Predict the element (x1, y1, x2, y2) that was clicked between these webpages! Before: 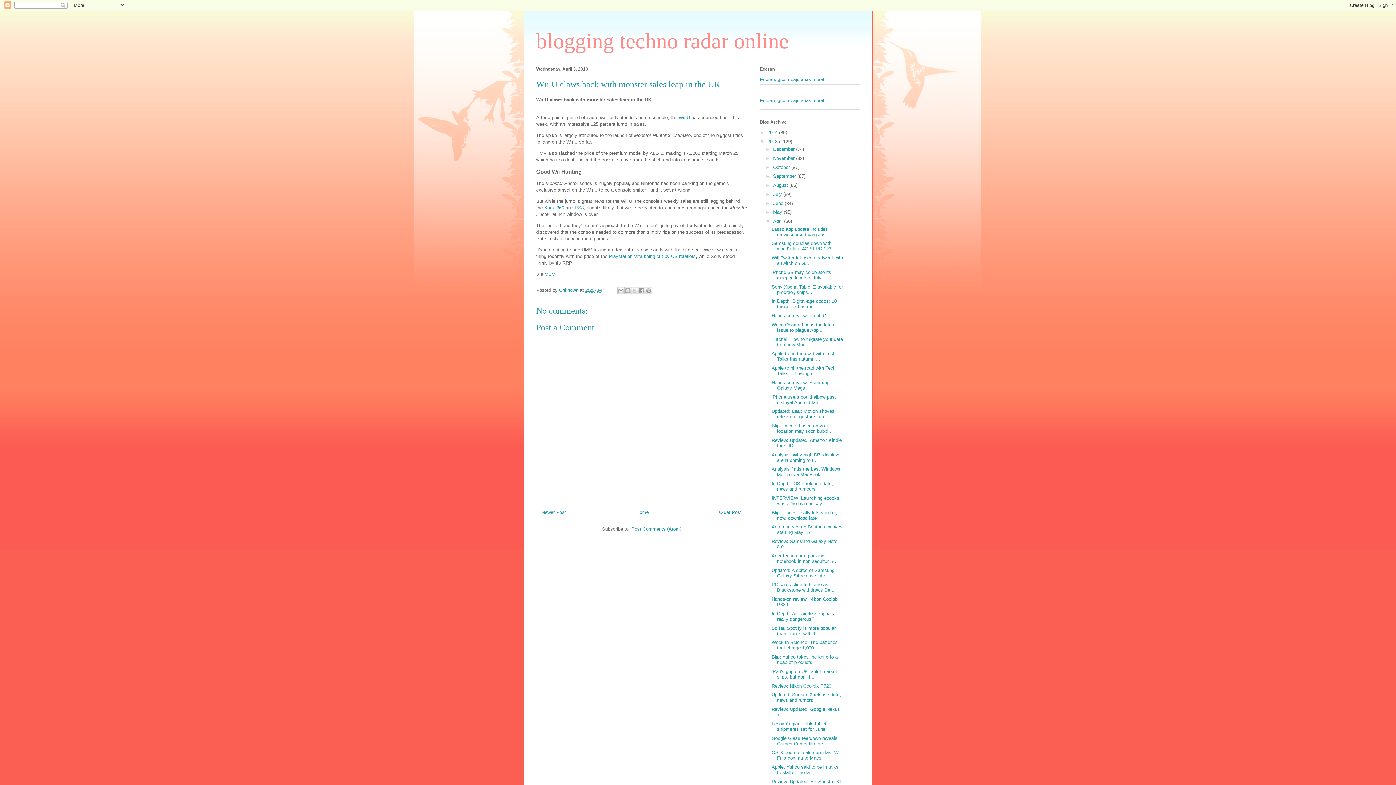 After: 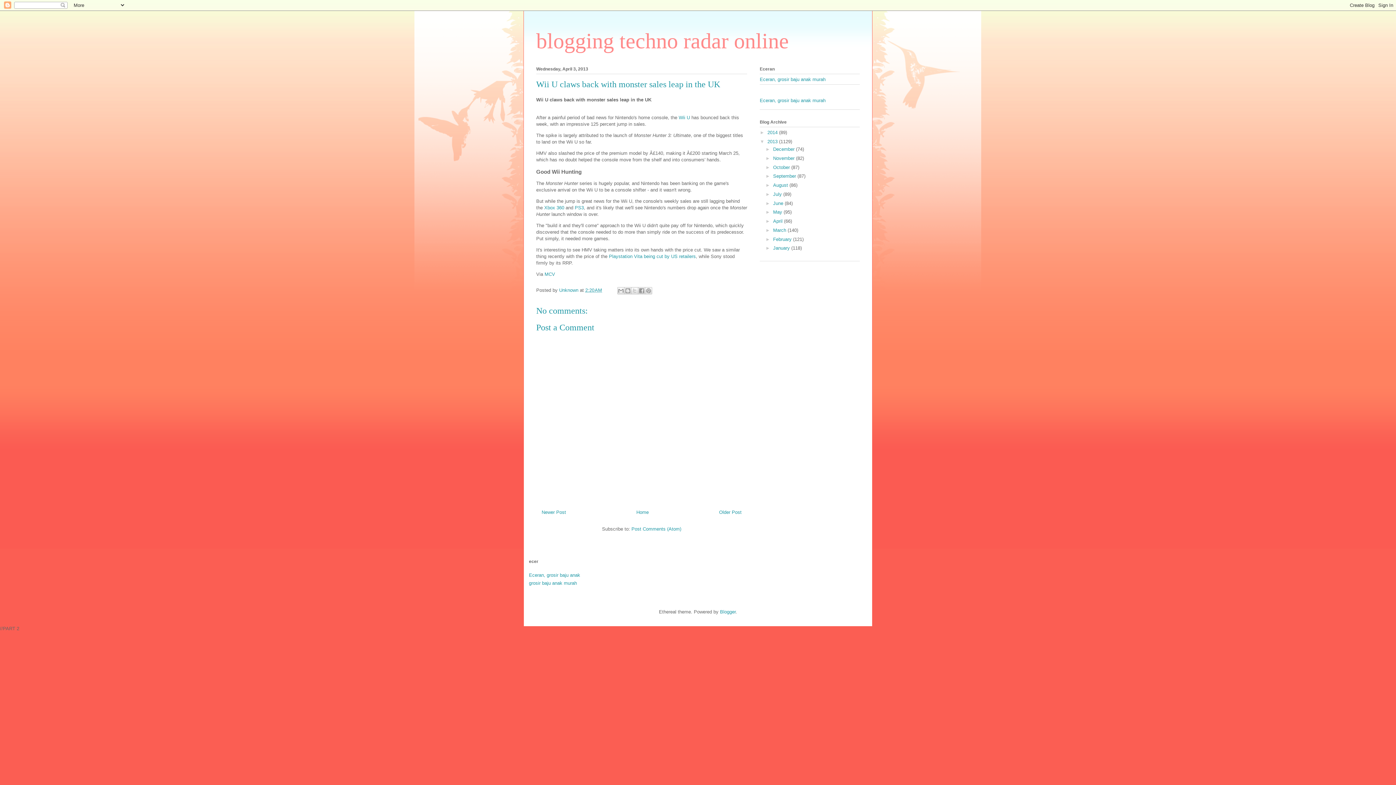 Action: bbox: (765, 218, 773, 224) label: ▼  